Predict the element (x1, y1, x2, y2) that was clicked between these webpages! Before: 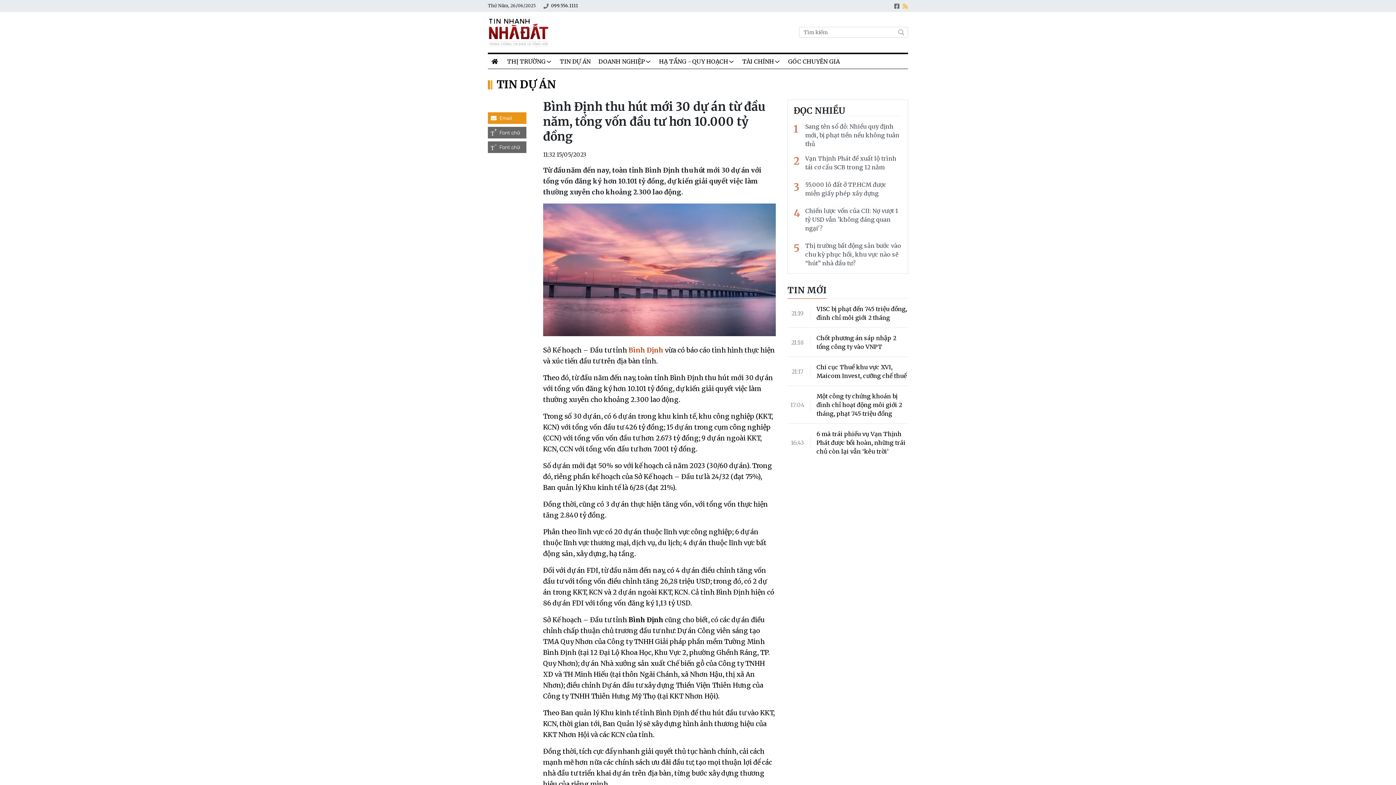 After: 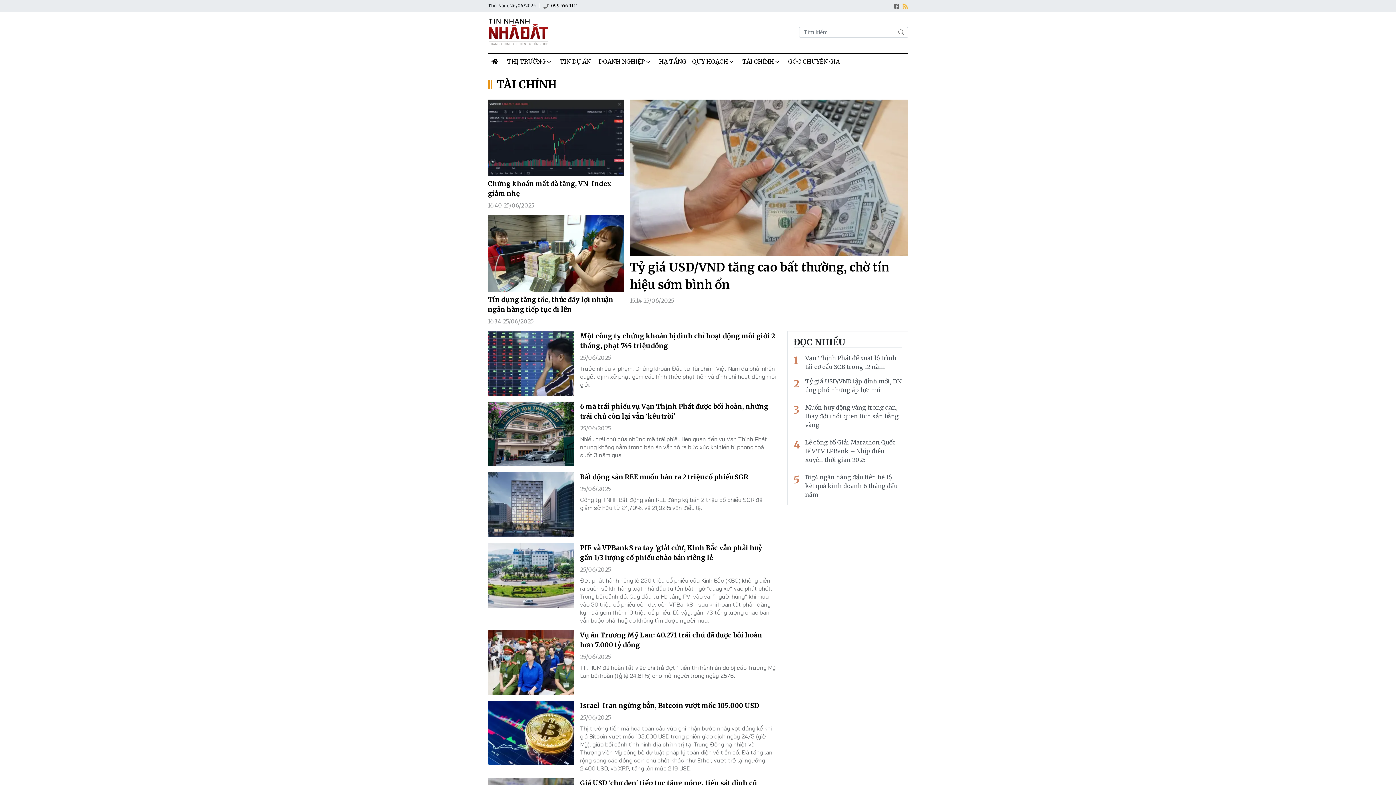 Action: bbox: (738, 54, 784, 68) label: TÀI CHÍNH